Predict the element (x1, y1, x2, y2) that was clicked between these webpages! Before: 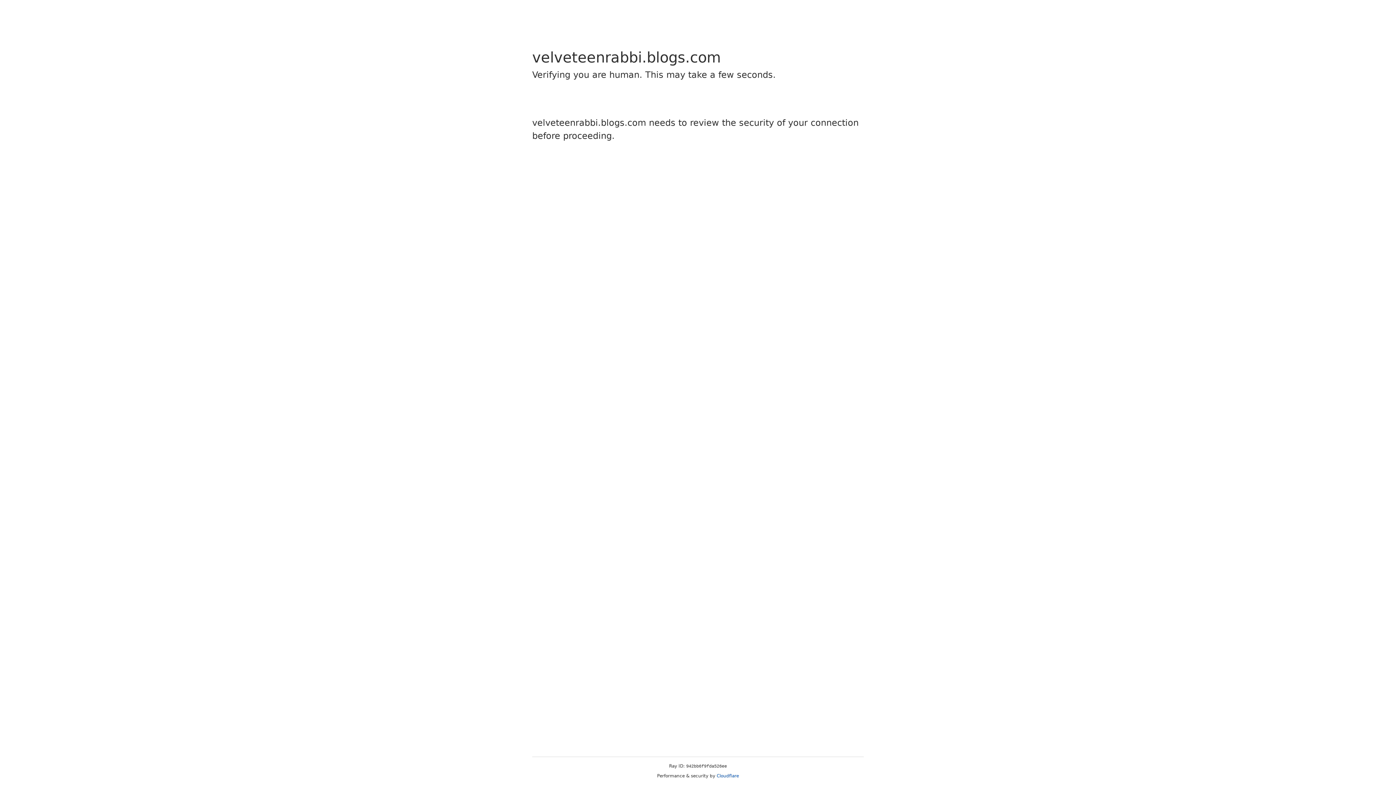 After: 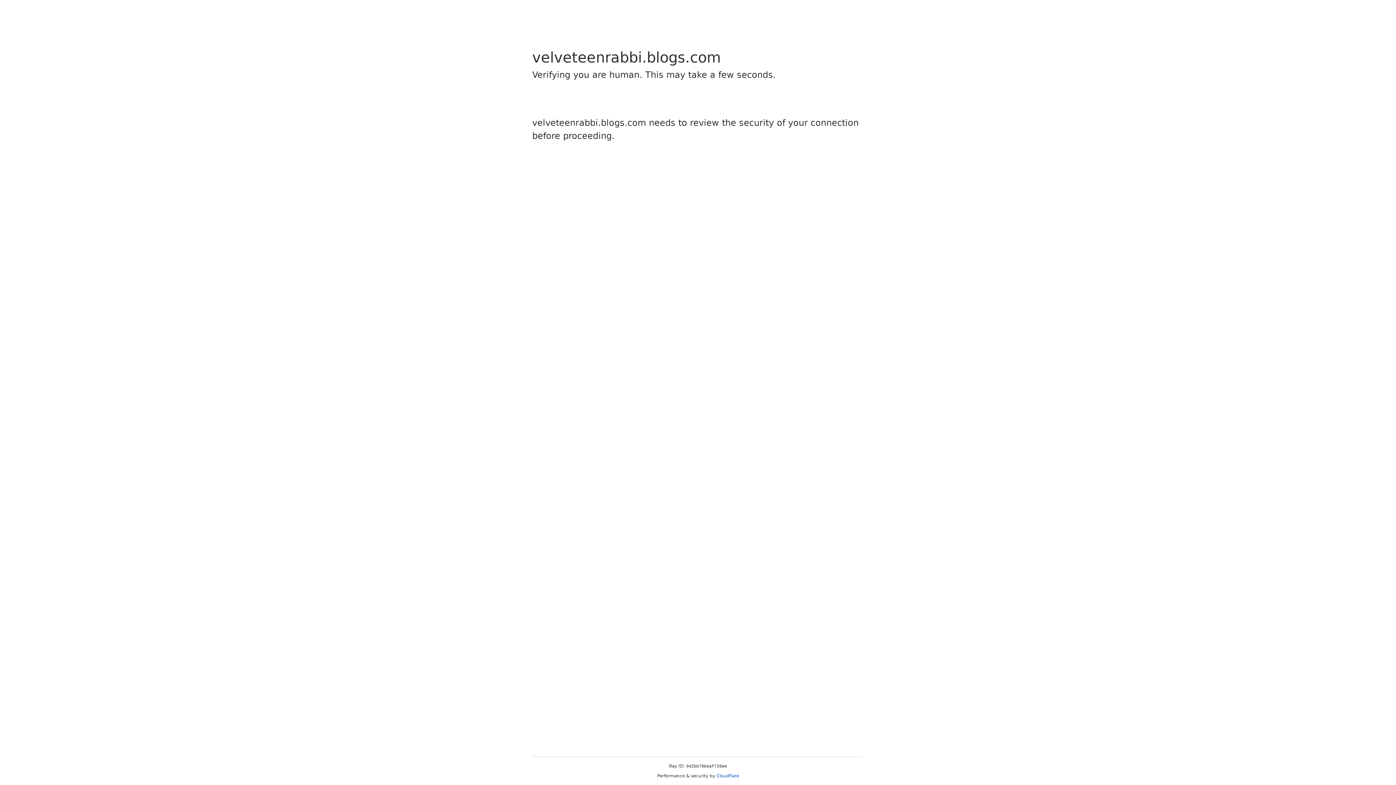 Action: bbox: (716, 773, 739, 778) label: Cloudflare